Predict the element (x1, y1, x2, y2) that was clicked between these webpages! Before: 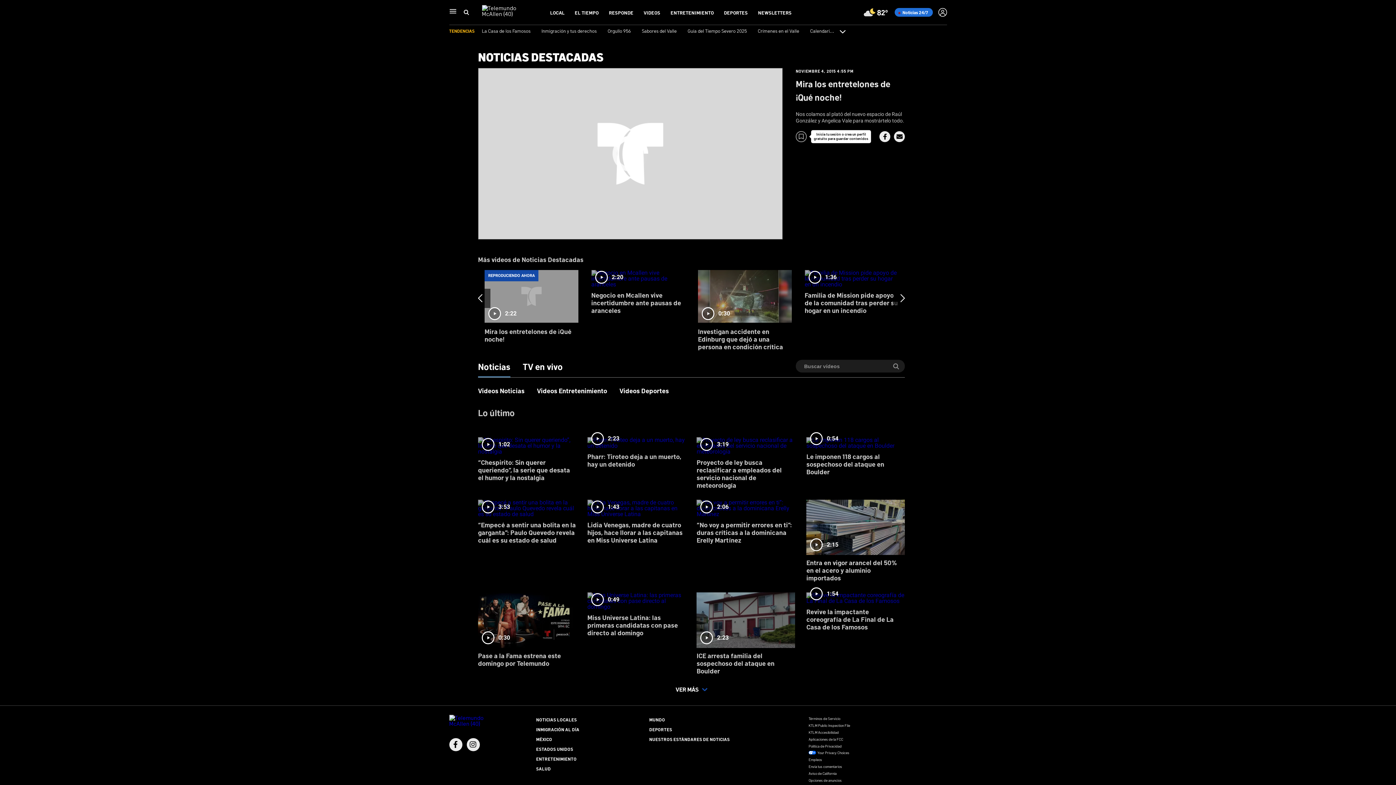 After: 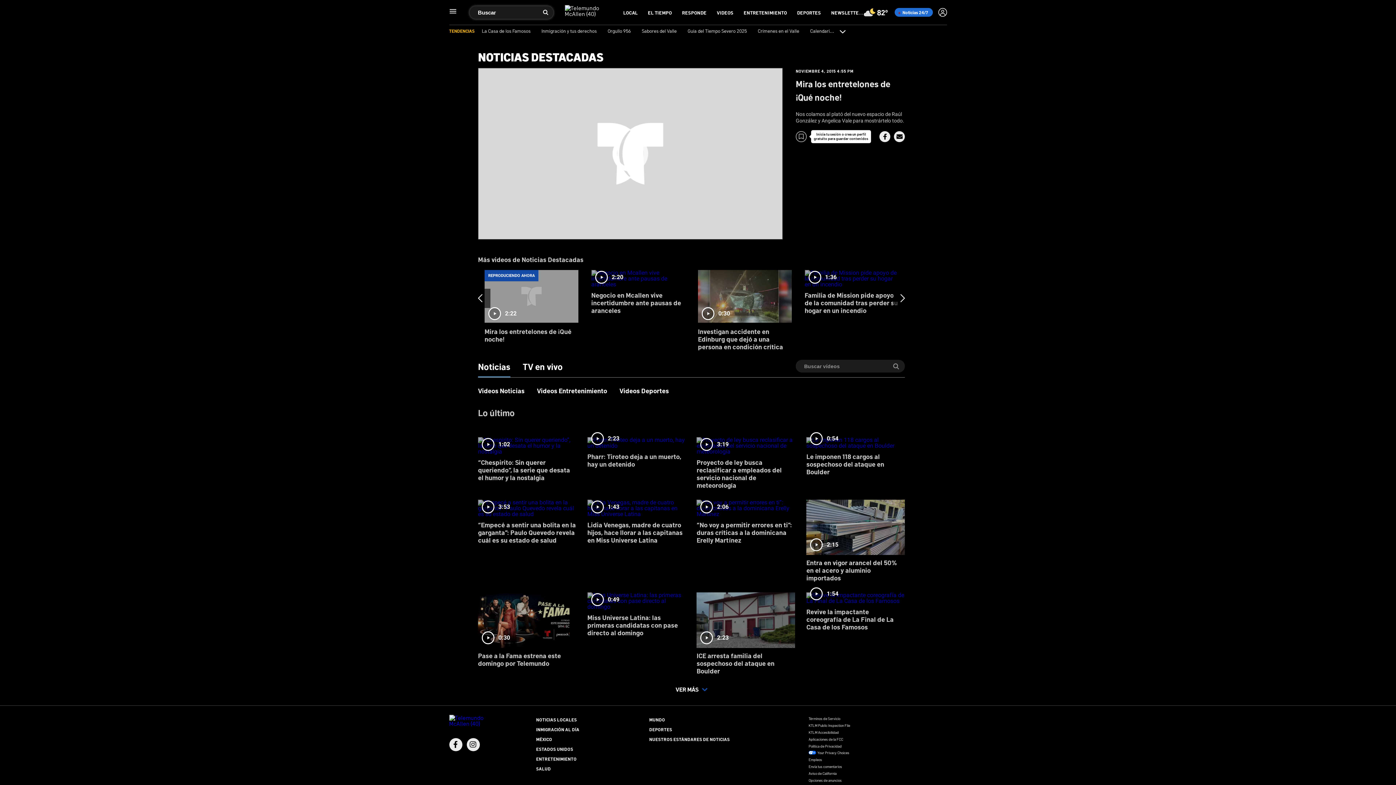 Action: label: Buscar bbox: (463, 8, 469, 16)